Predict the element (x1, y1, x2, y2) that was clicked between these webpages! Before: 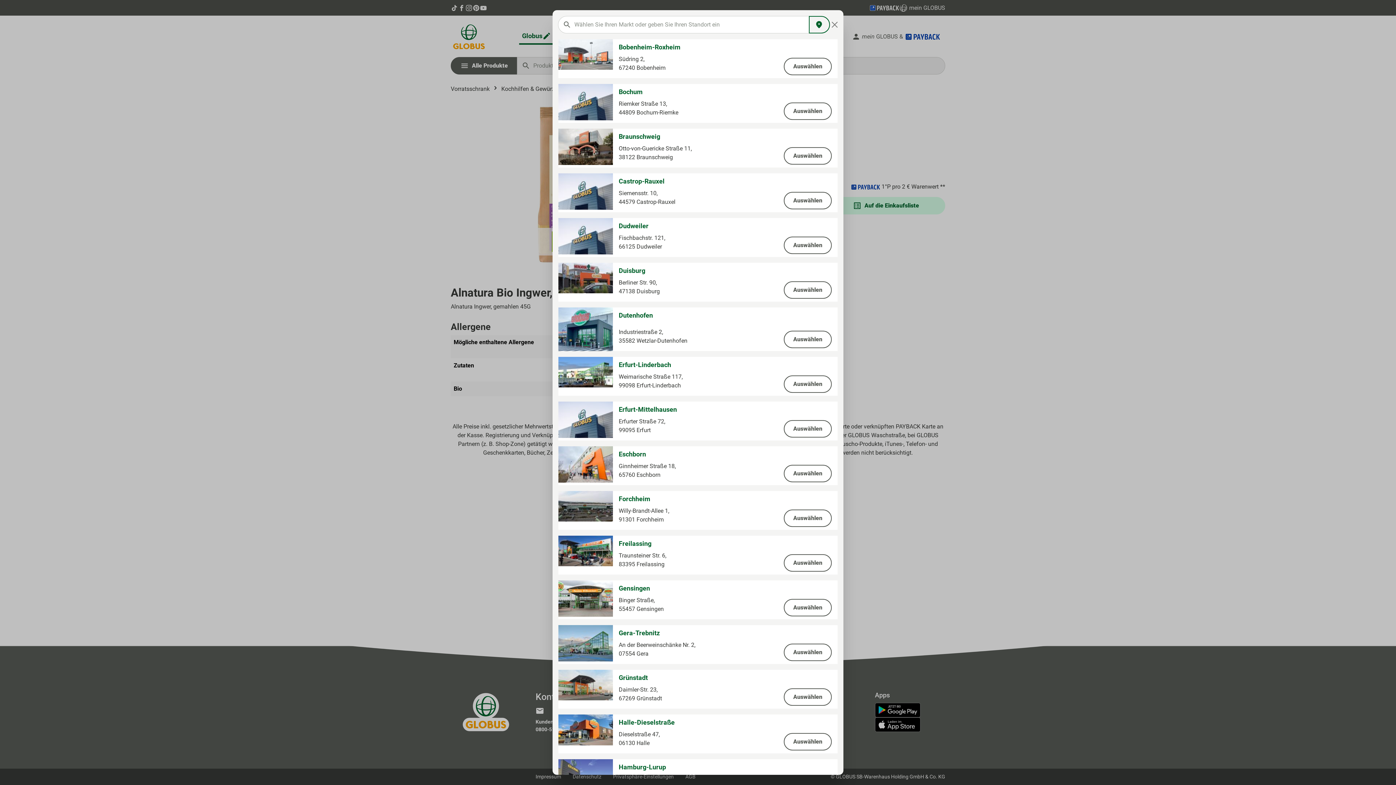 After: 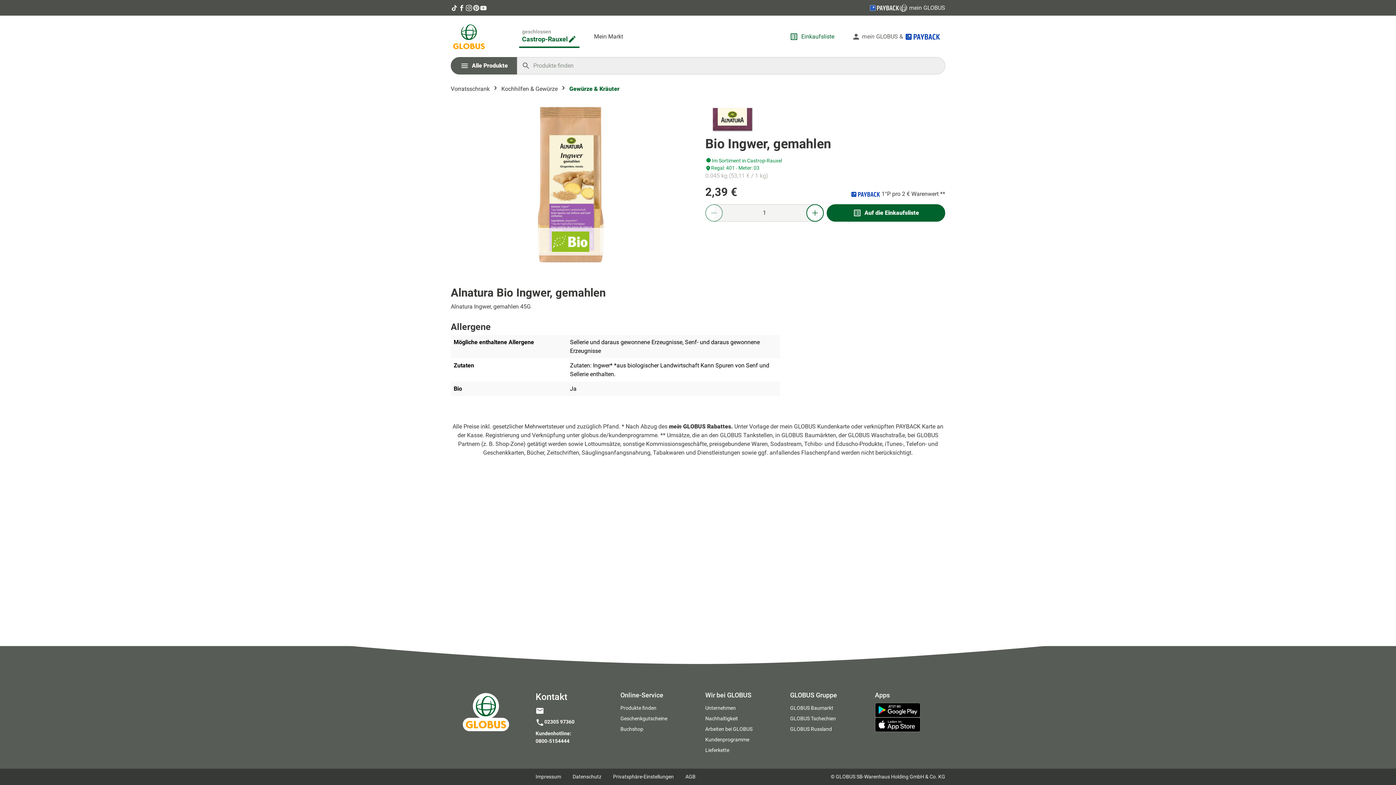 Action: bbox: (784, 192, 832, 209) label: Auswählen